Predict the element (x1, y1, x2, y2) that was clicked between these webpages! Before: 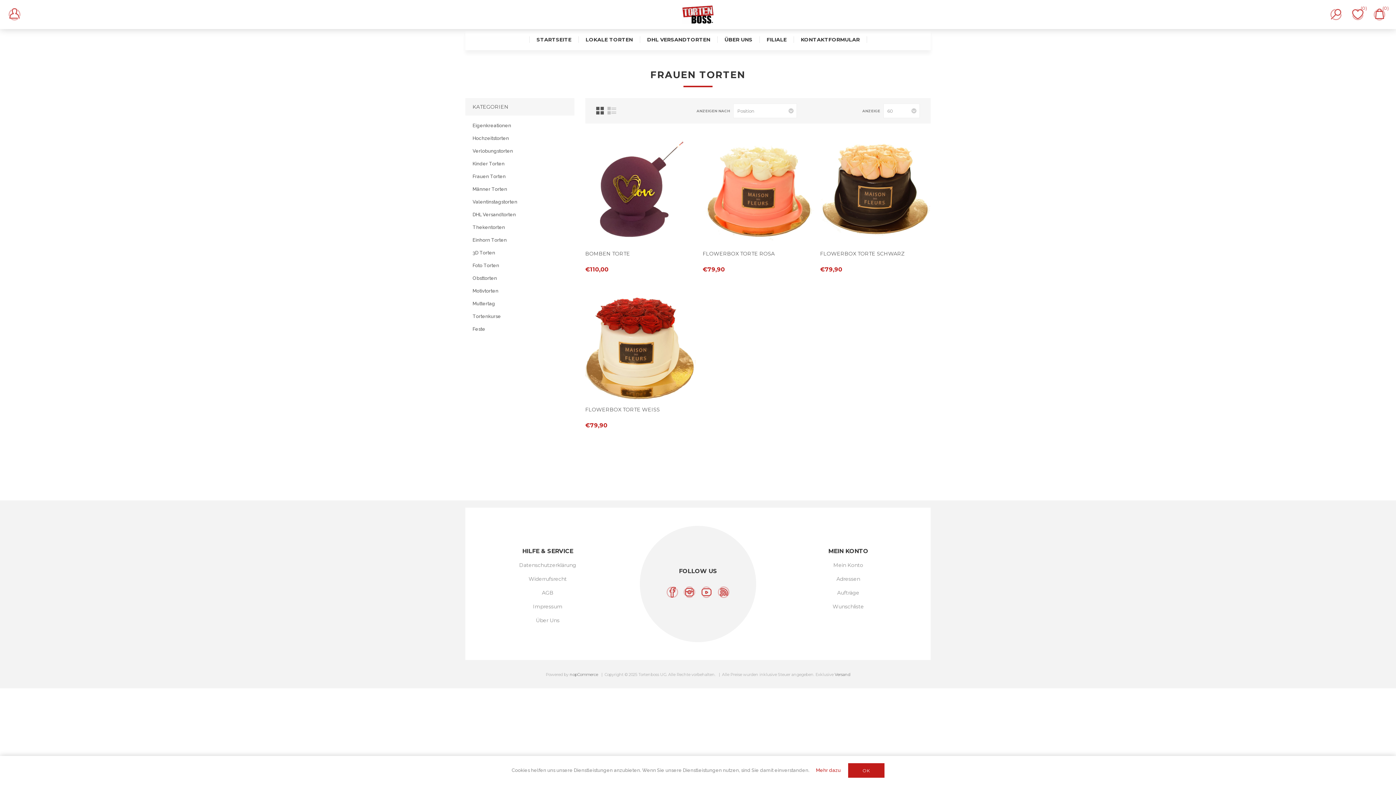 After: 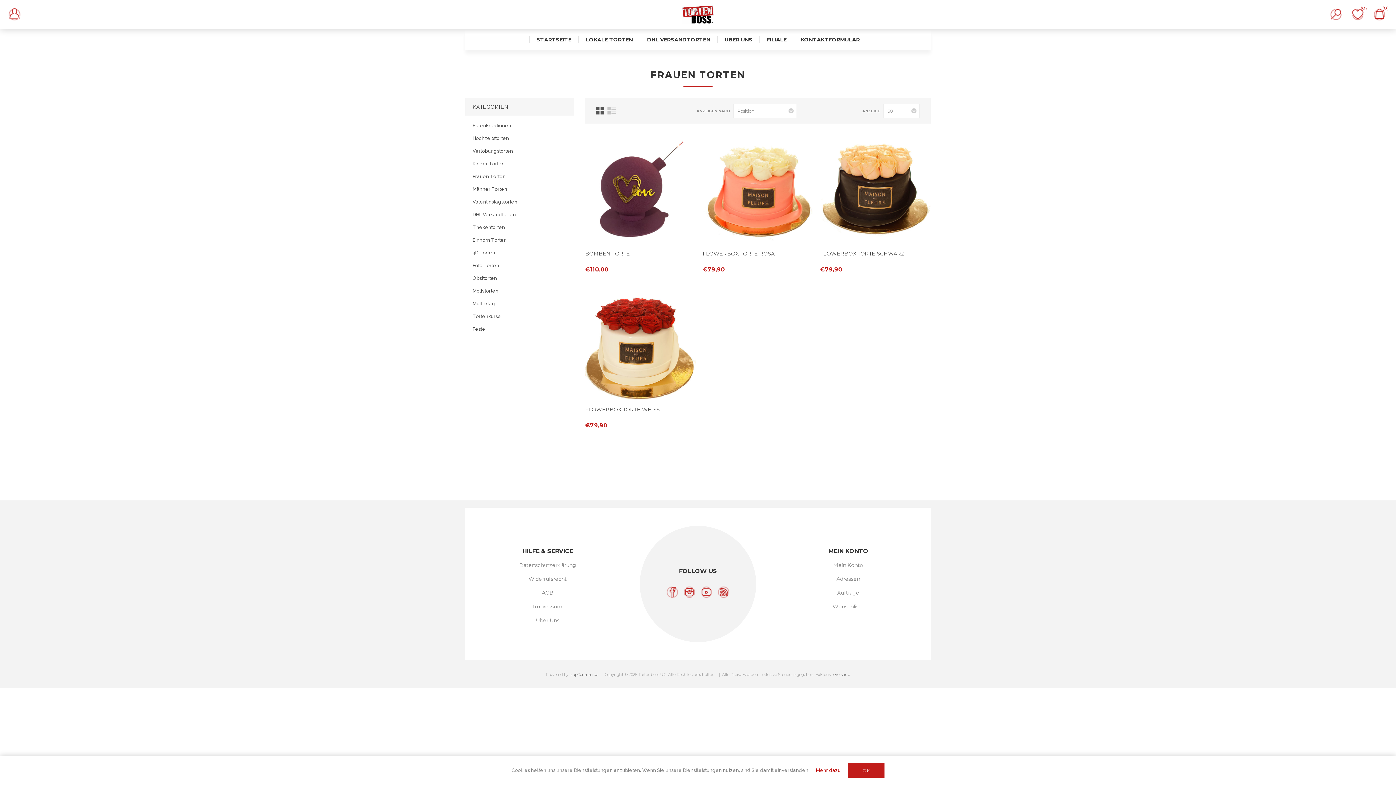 Action: bbox: (834, 672, 850, 677) label: Versand